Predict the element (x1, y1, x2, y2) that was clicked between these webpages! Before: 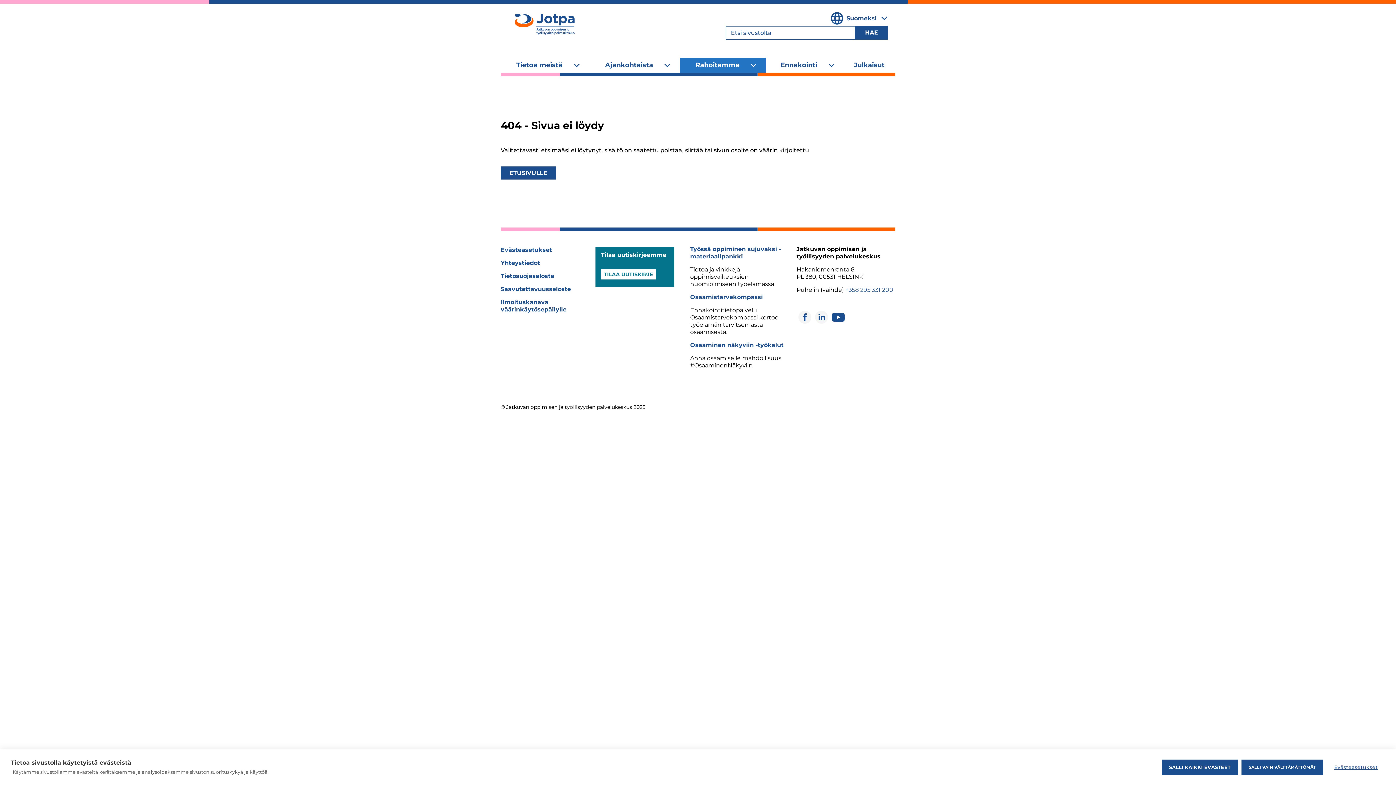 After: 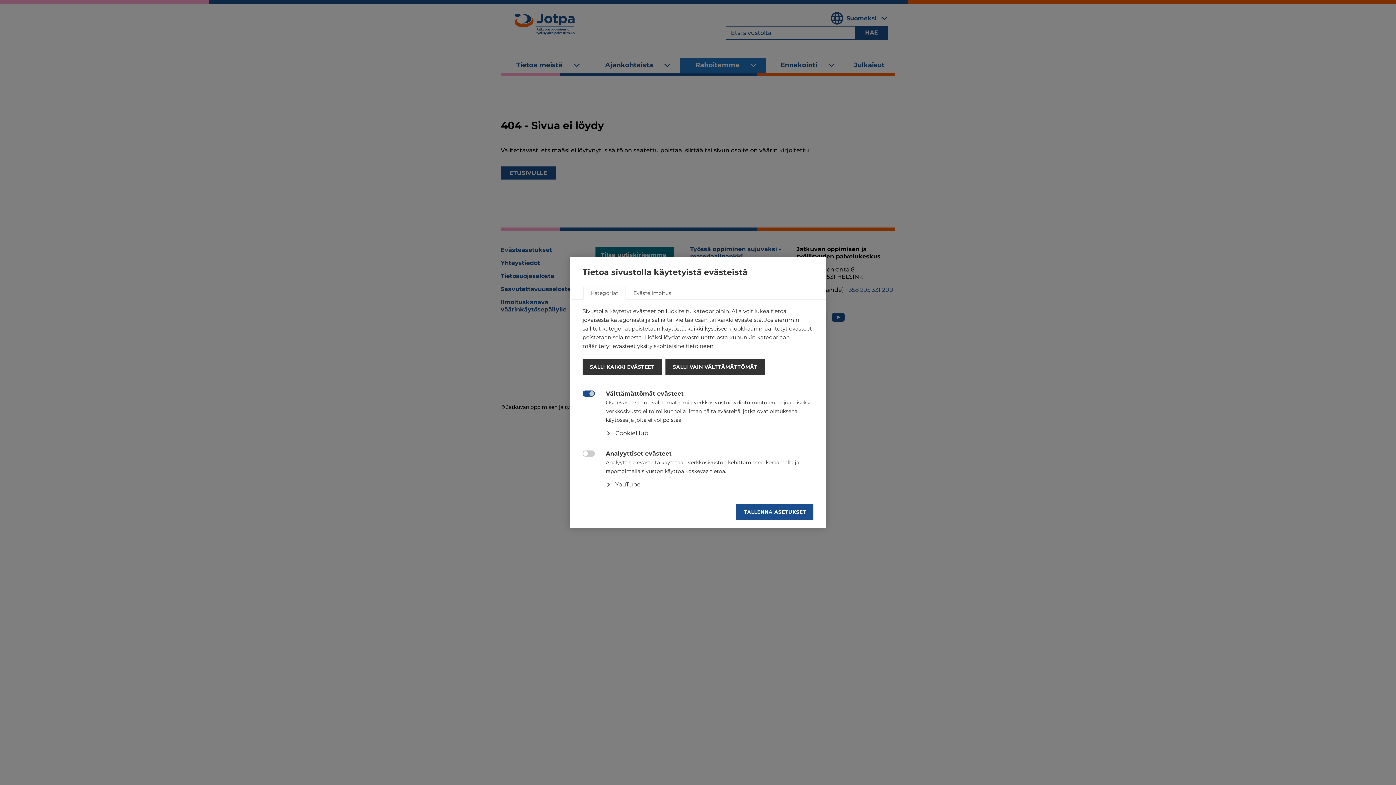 Action: bbox: (500, 246, 552, 253) label: Evästeasetukset